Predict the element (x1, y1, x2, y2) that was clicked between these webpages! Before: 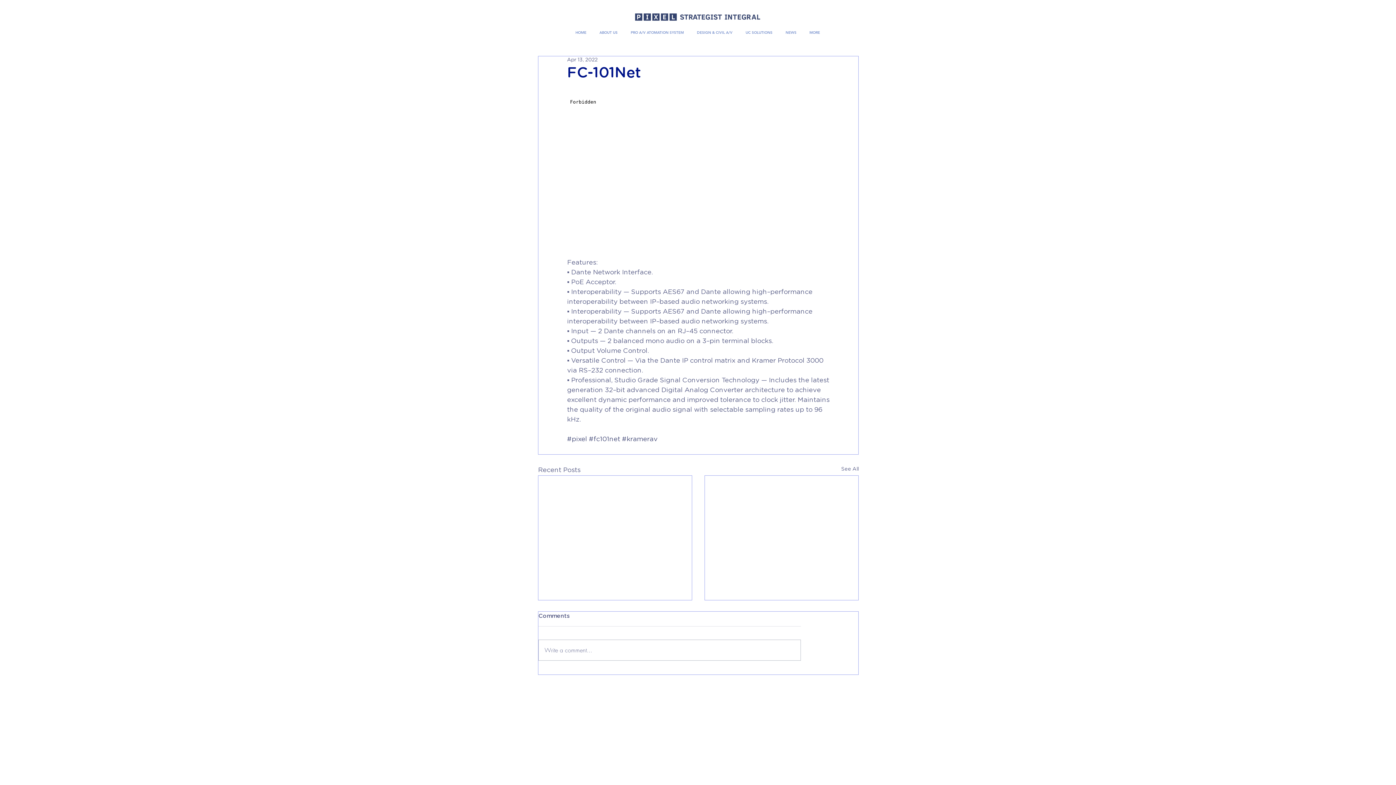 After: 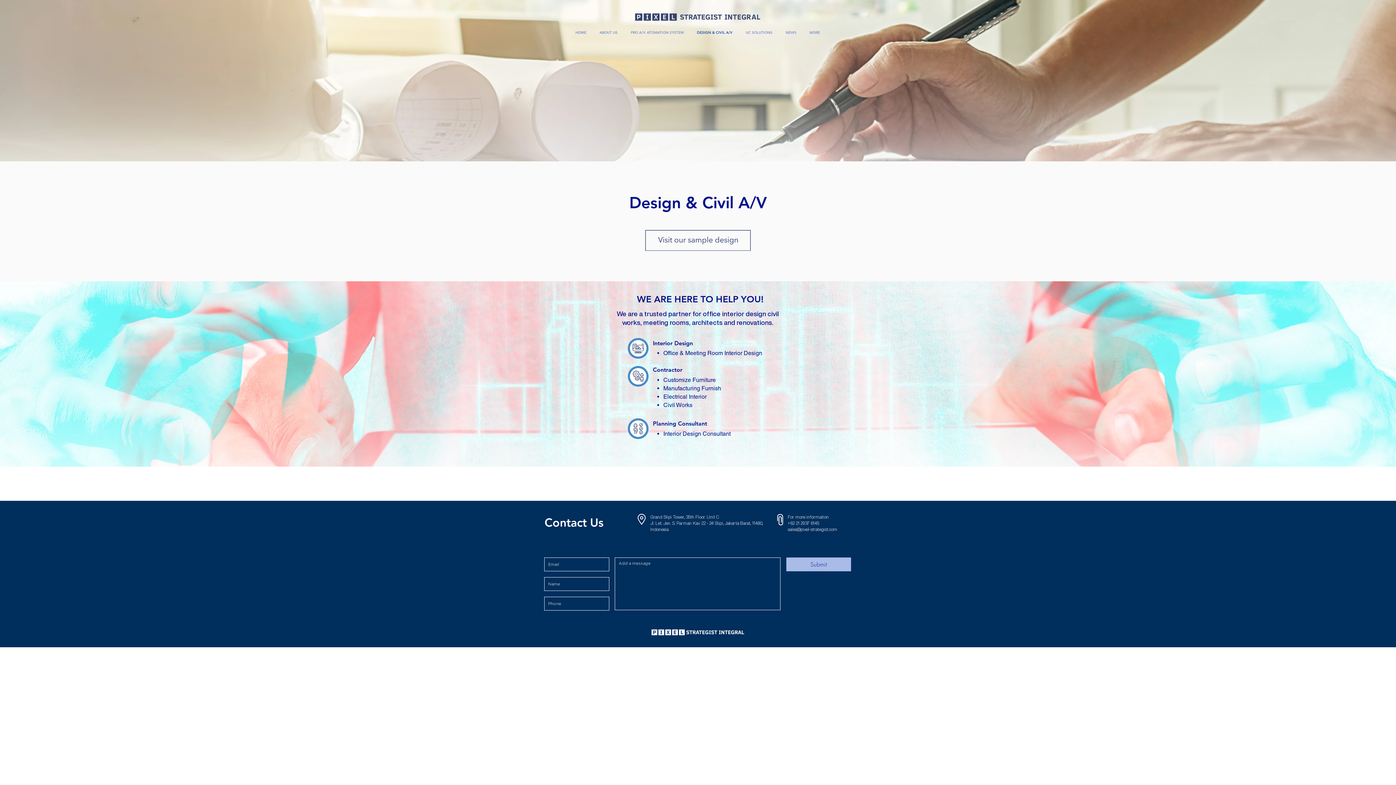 Action: label: DESIGN & CIVIL A/V bbox: (690, 23, 739, 41)